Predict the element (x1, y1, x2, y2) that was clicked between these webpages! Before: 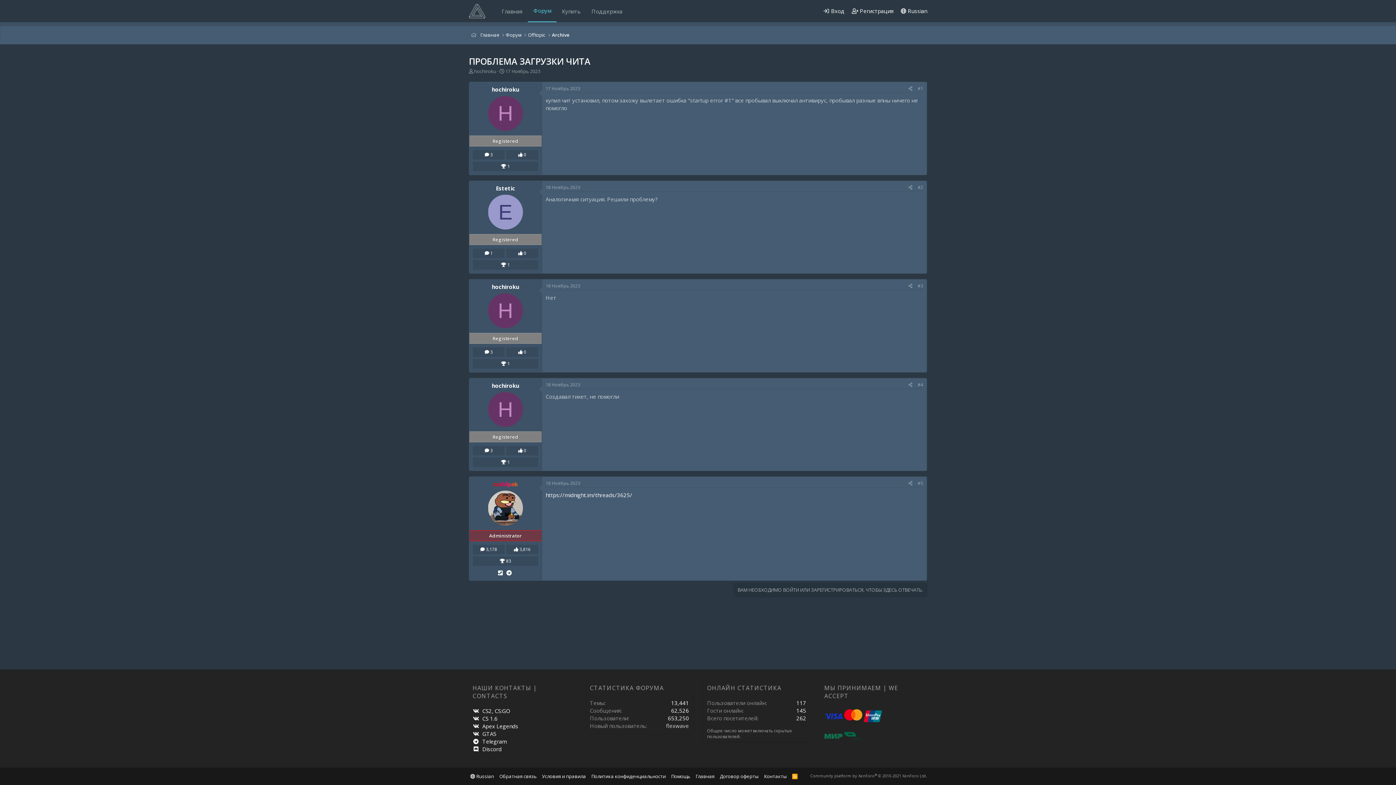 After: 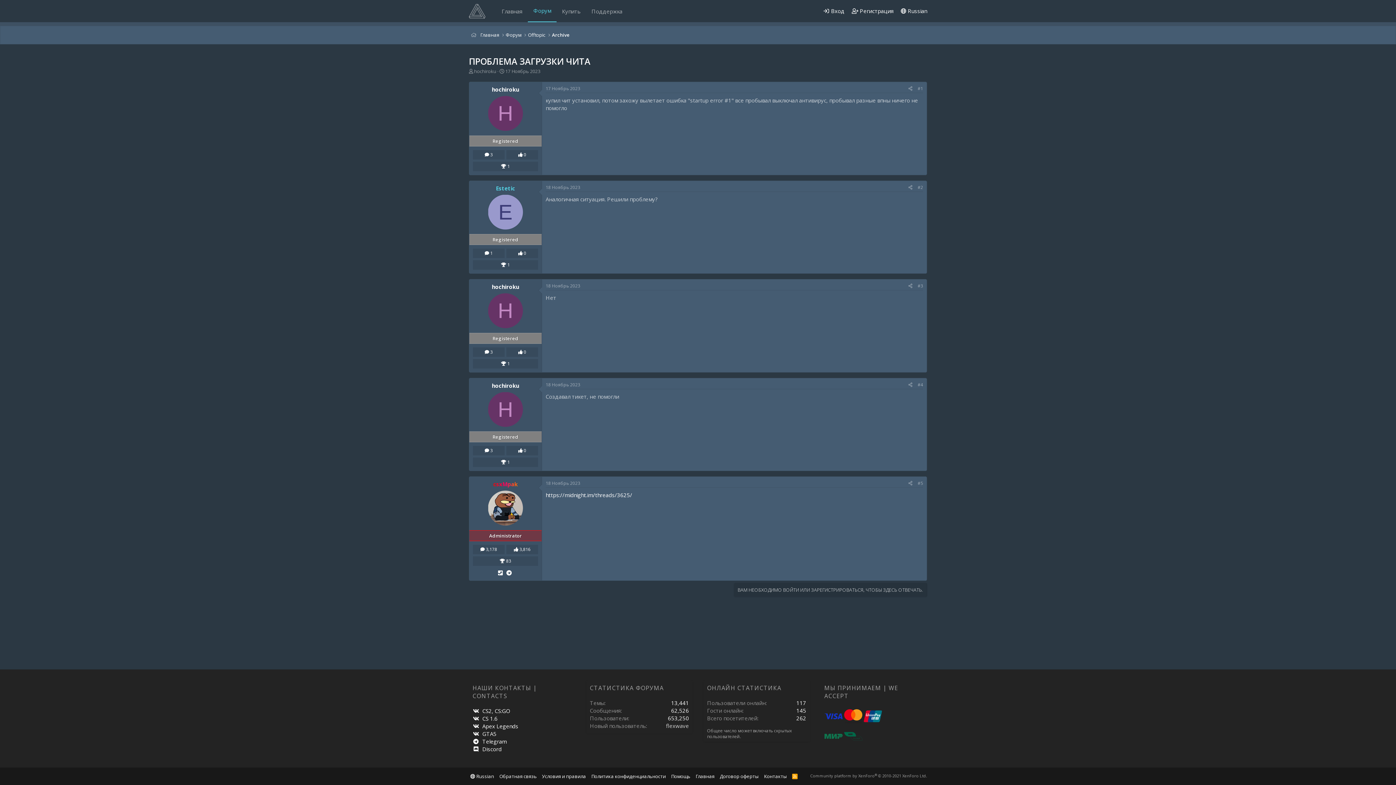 Action: label: Estetic bbox: (496, 184, 515, 191)